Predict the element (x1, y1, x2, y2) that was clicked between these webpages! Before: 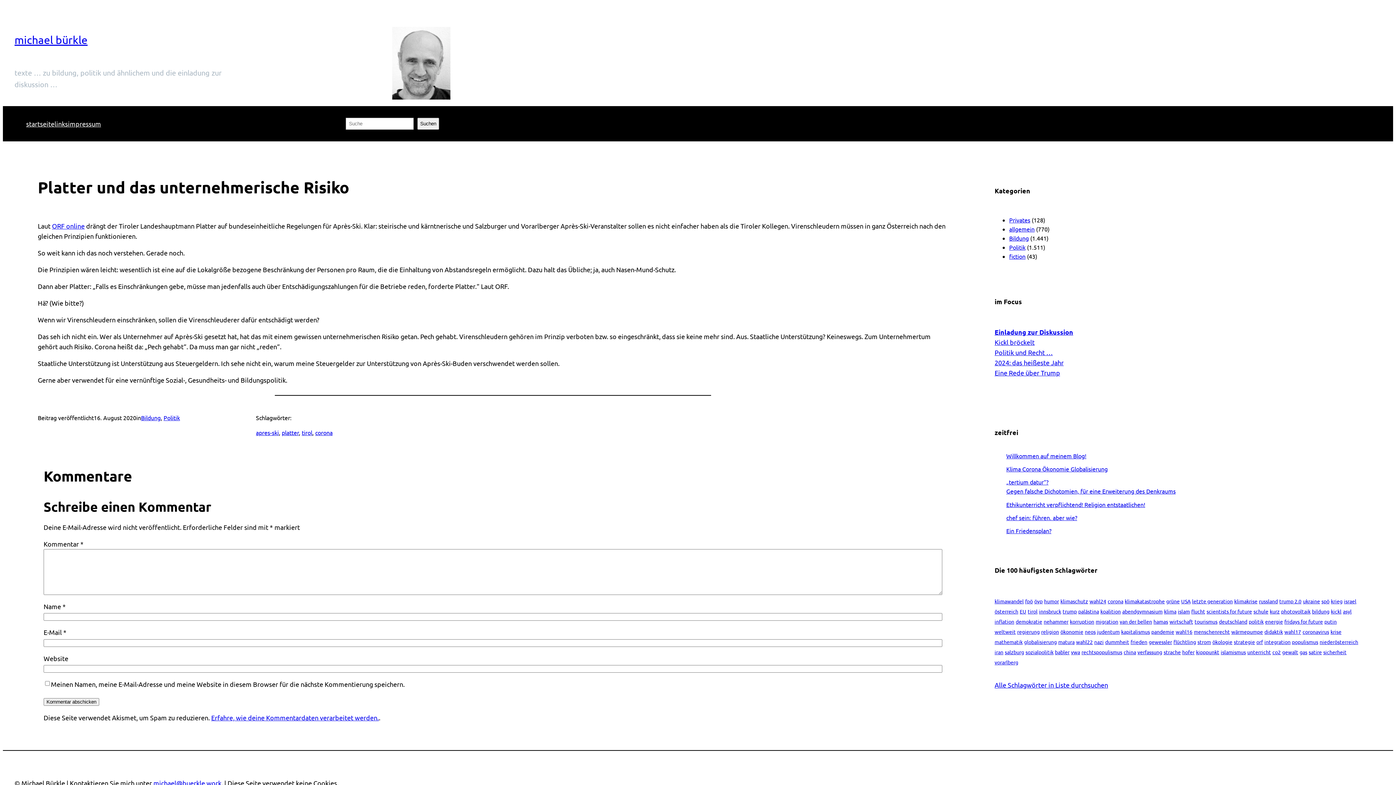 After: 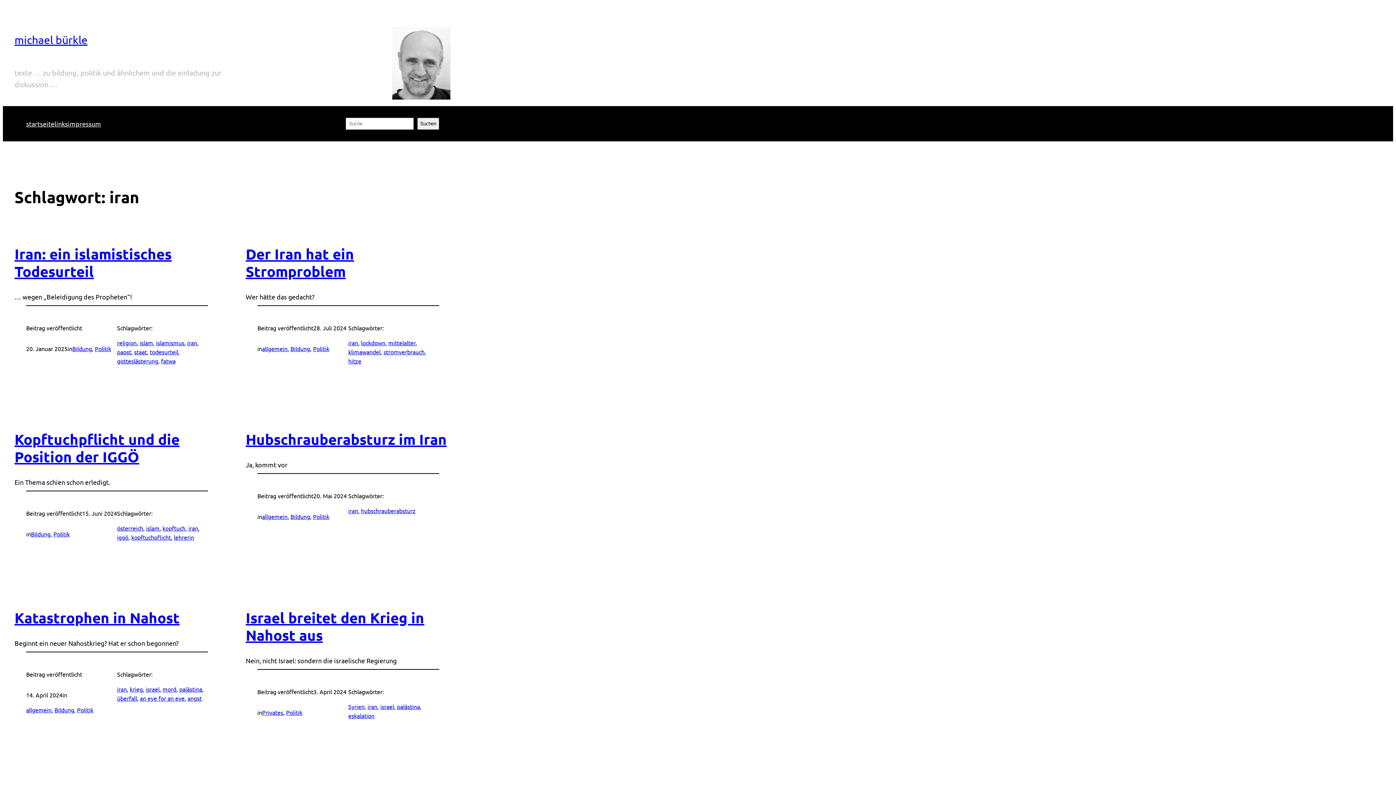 Action: label: iran bbox: (994, 649, 1003, 655)